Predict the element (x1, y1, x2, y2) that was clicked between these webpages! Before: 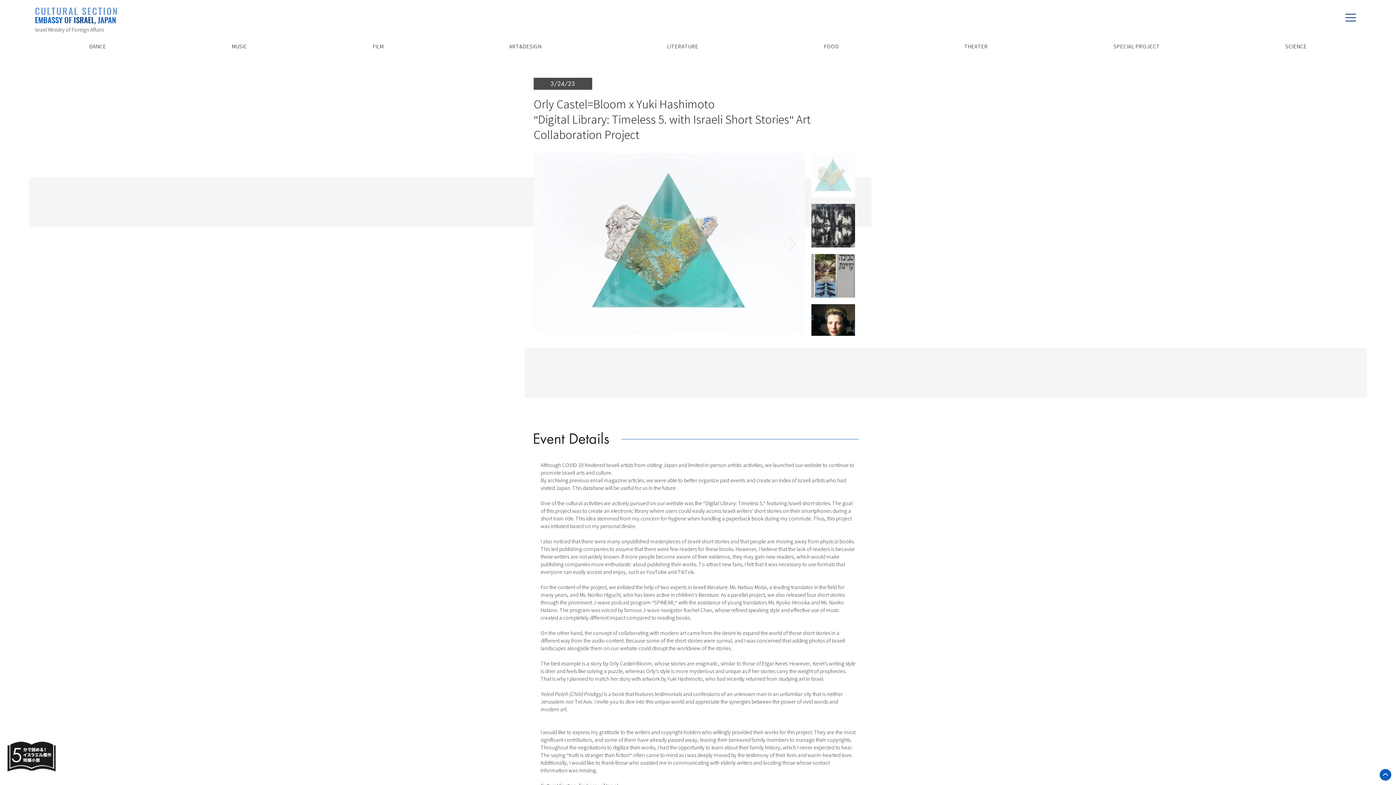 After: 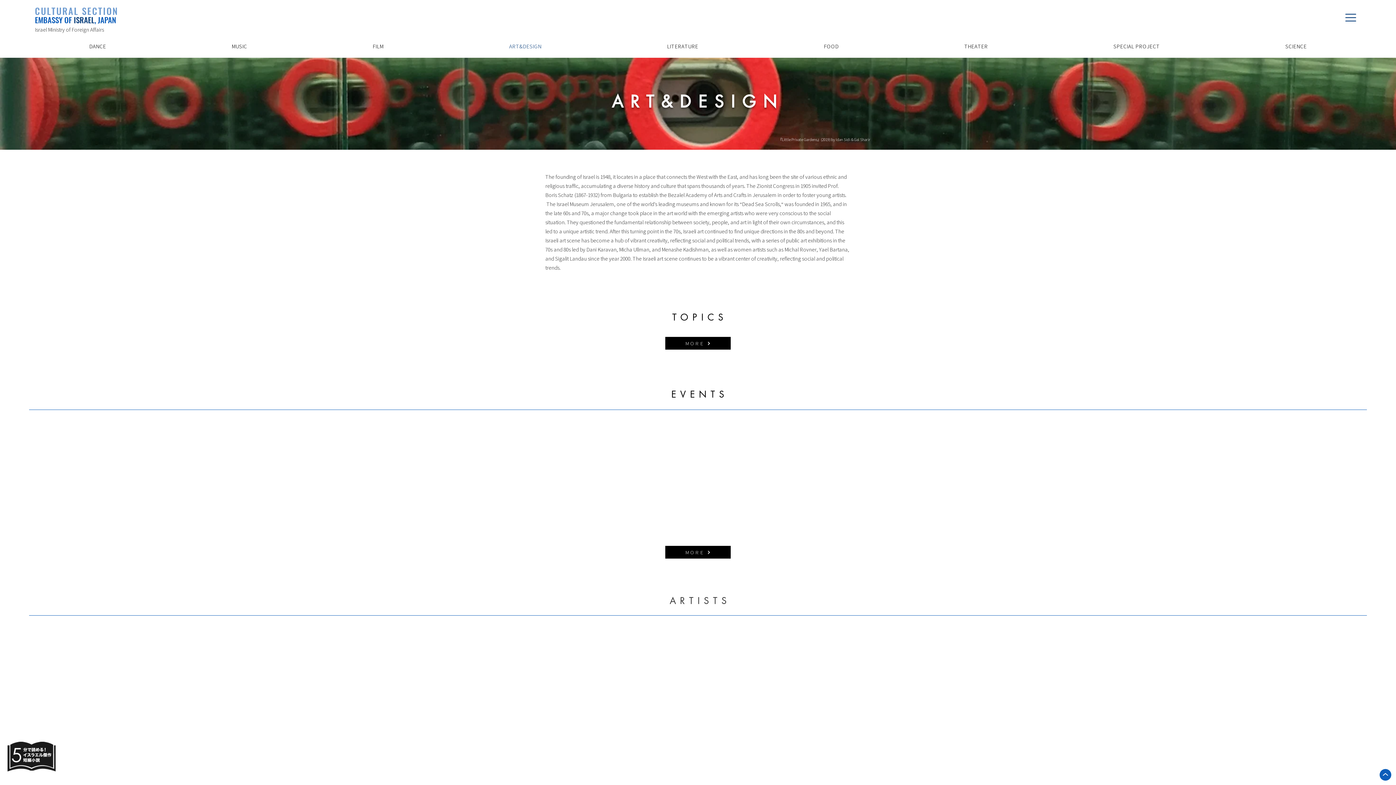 Action: label: ART&DESIGN bbox: (447, 39, 602, 54)